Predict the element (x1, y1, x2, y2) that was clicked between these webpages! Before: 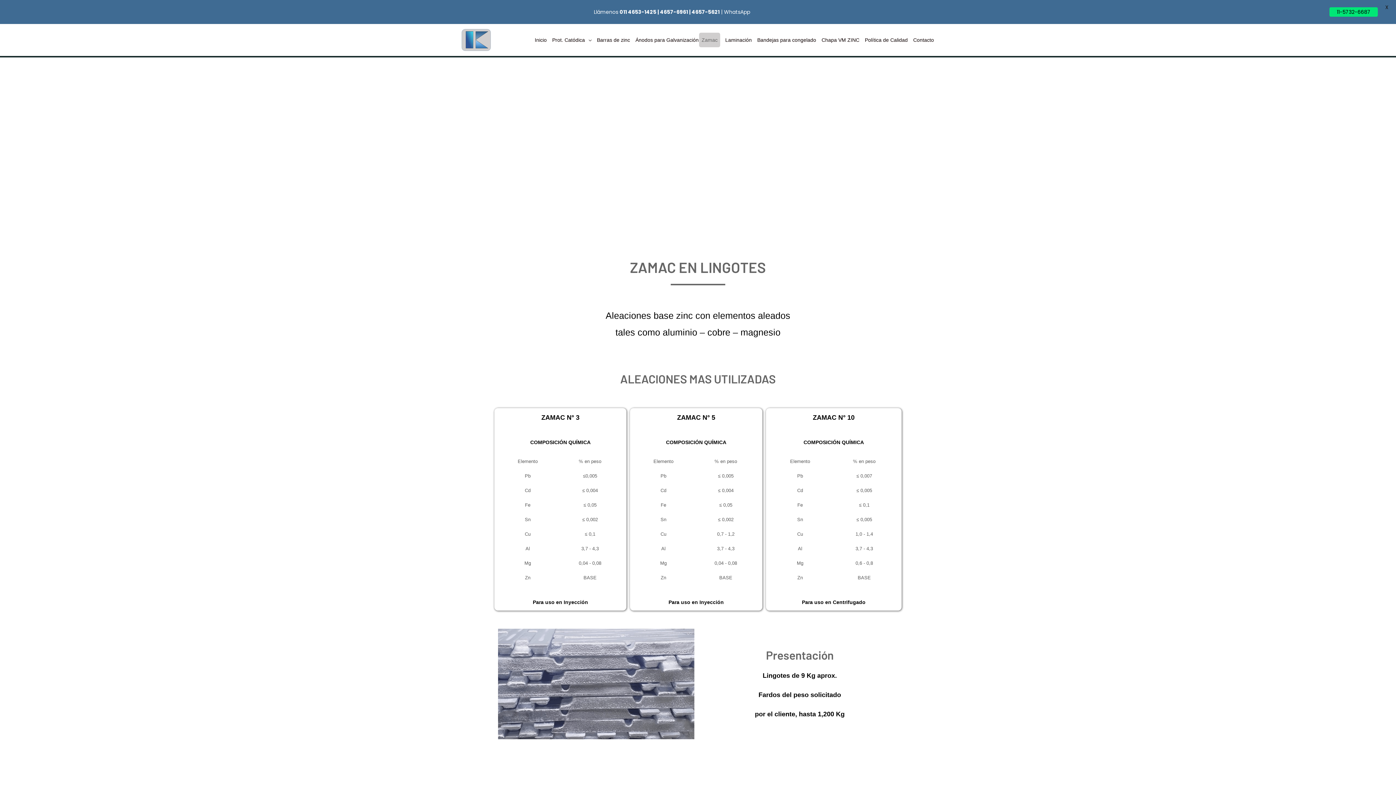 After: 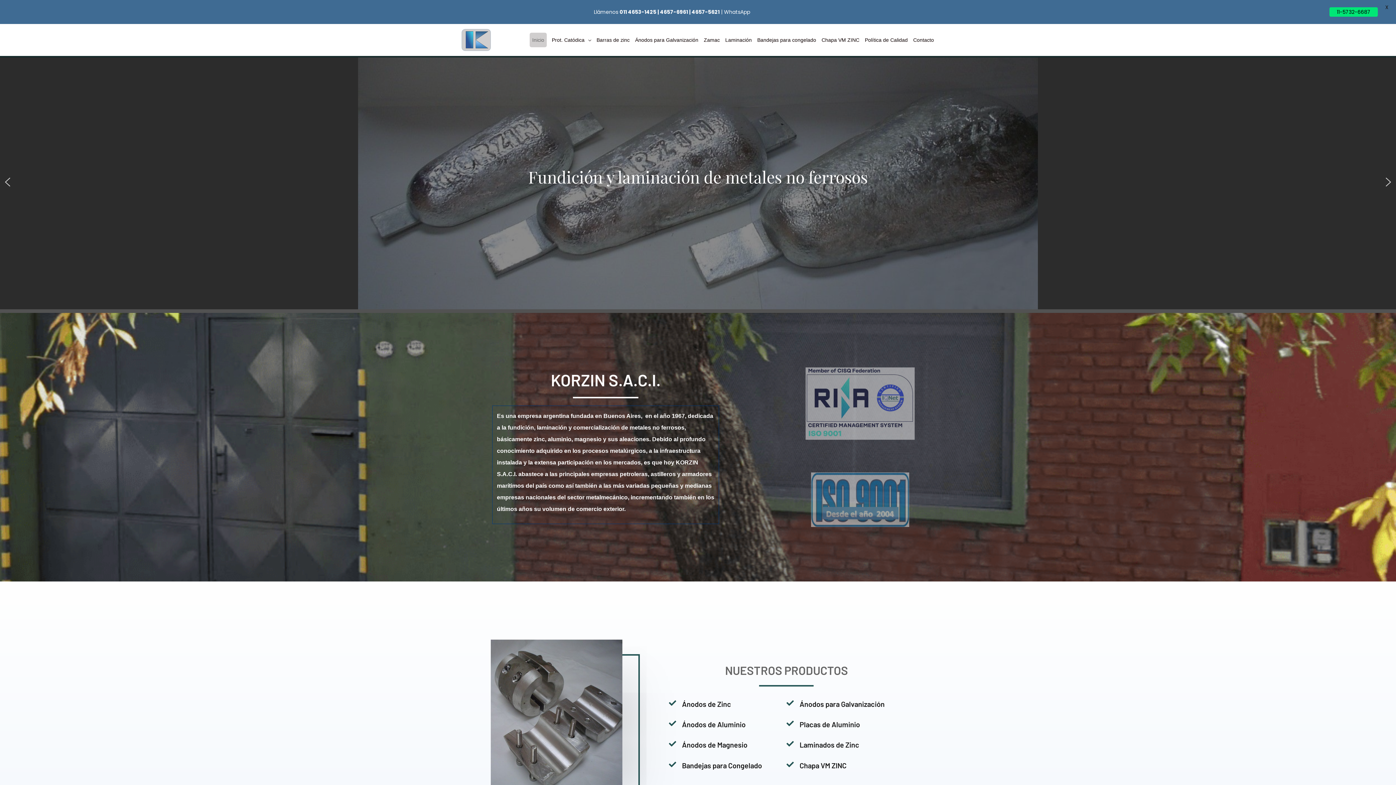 Action: label: Inicio bbox: (529, 32, 547, 47)